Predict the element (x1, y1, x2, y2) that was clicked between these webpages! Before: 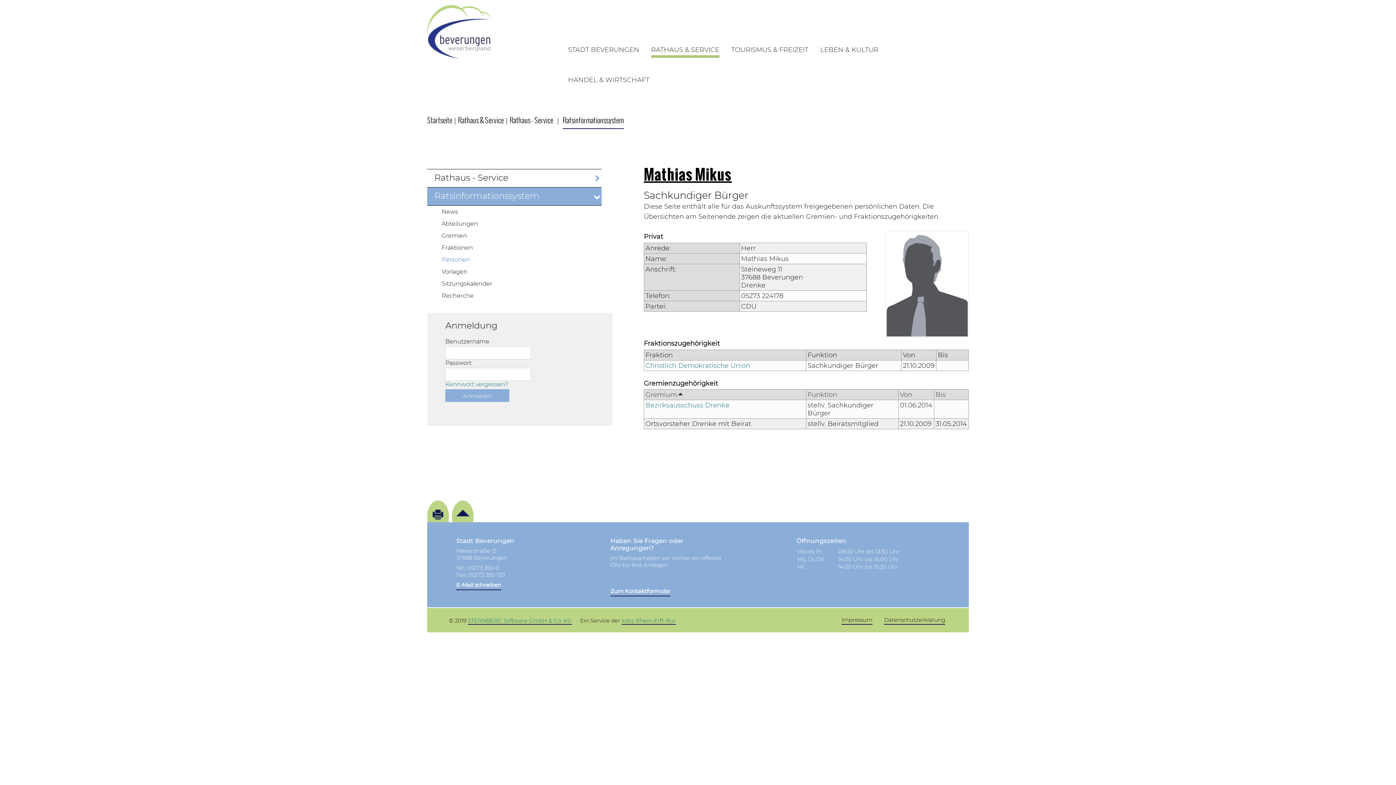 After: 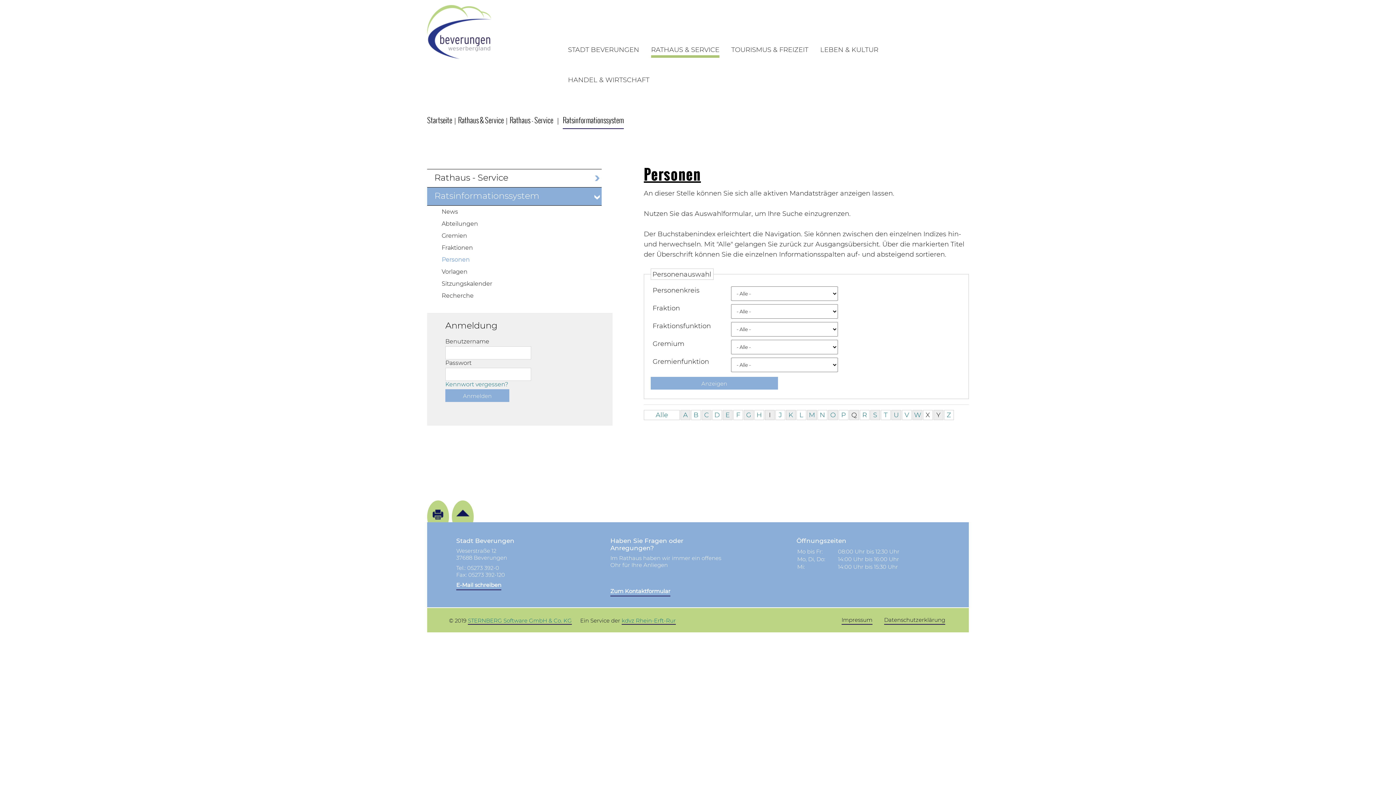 Action: label: Personen bbox: (427, 253, 616, 265)